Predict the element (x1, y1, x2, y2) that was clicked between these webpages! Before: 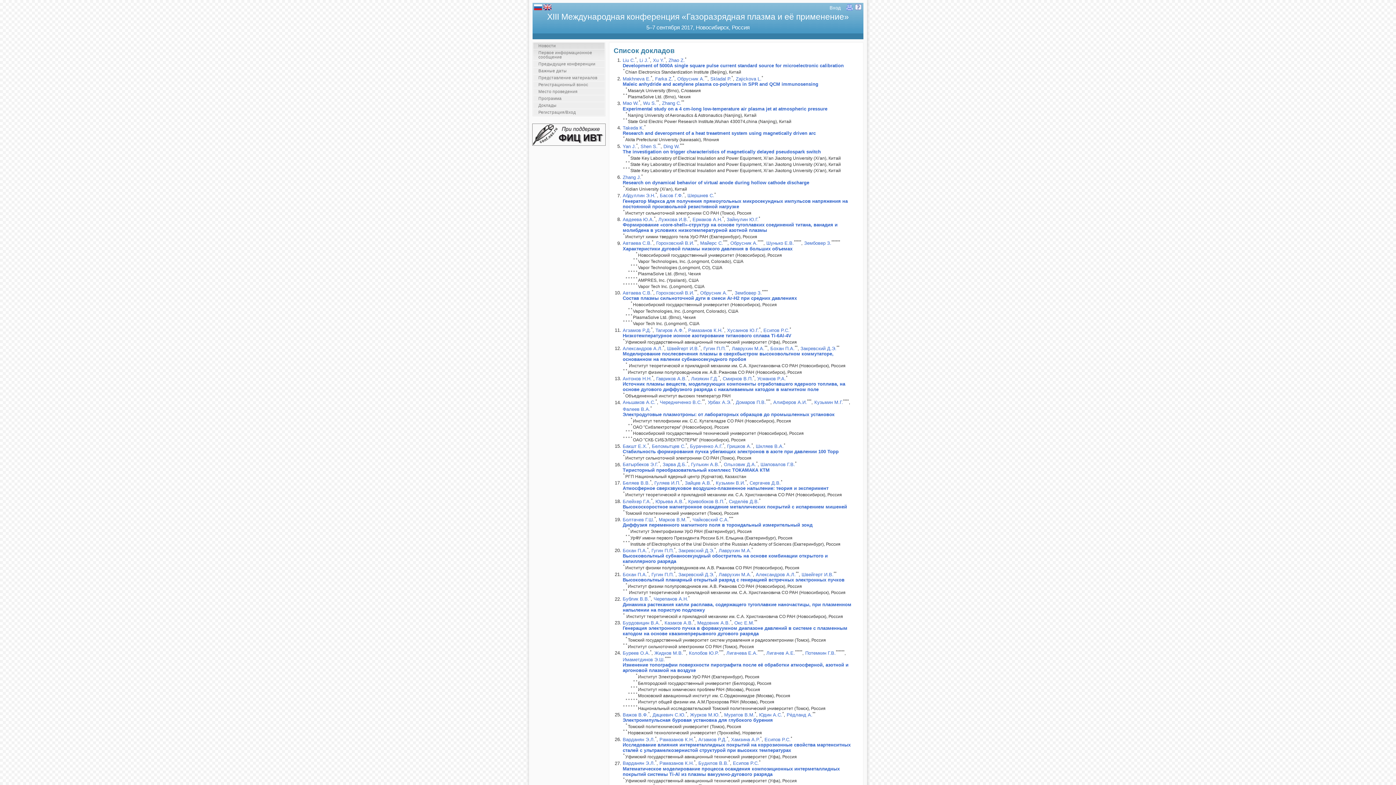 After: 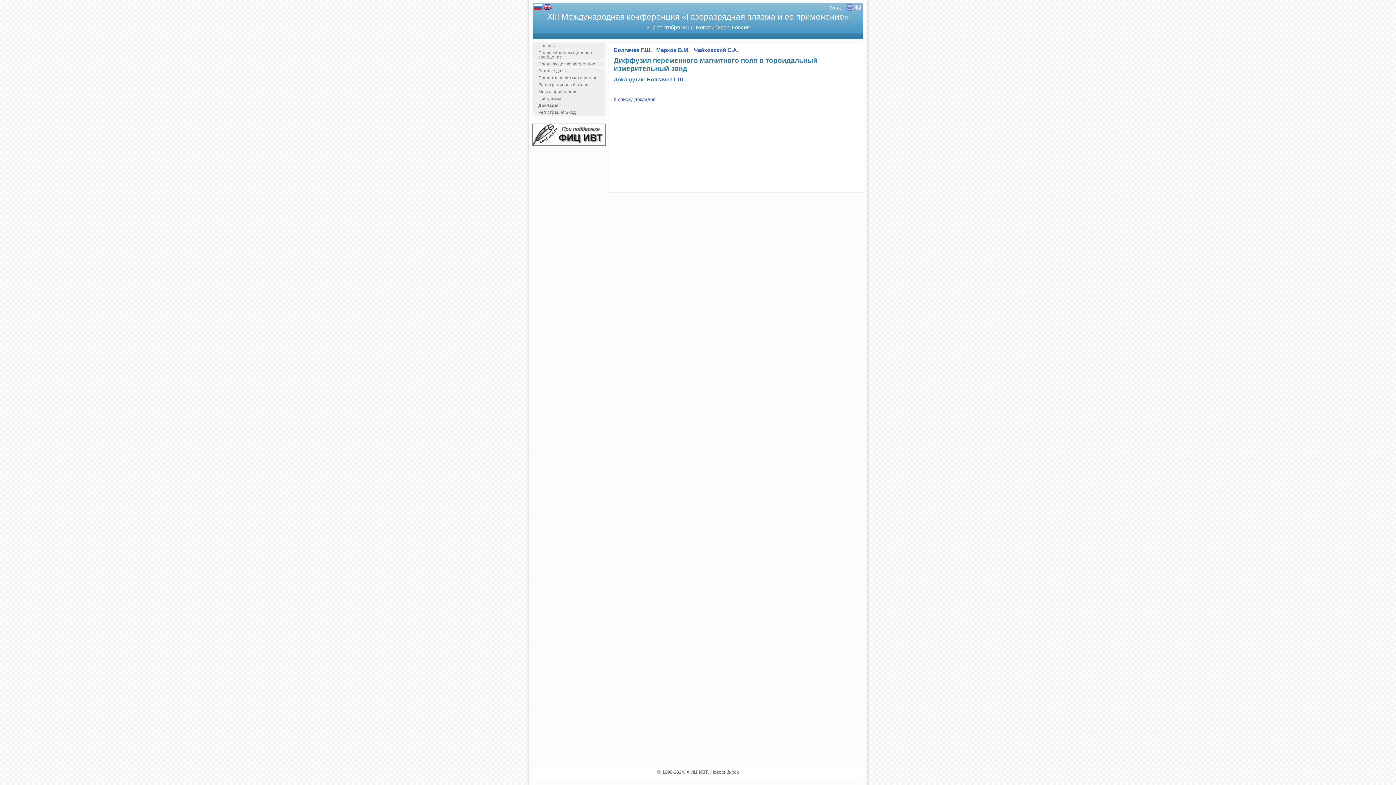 Action: label: Диффузия переменного магнитного поля в тороидальный измерительный зонд bbox: (622, 522, 812, 528)